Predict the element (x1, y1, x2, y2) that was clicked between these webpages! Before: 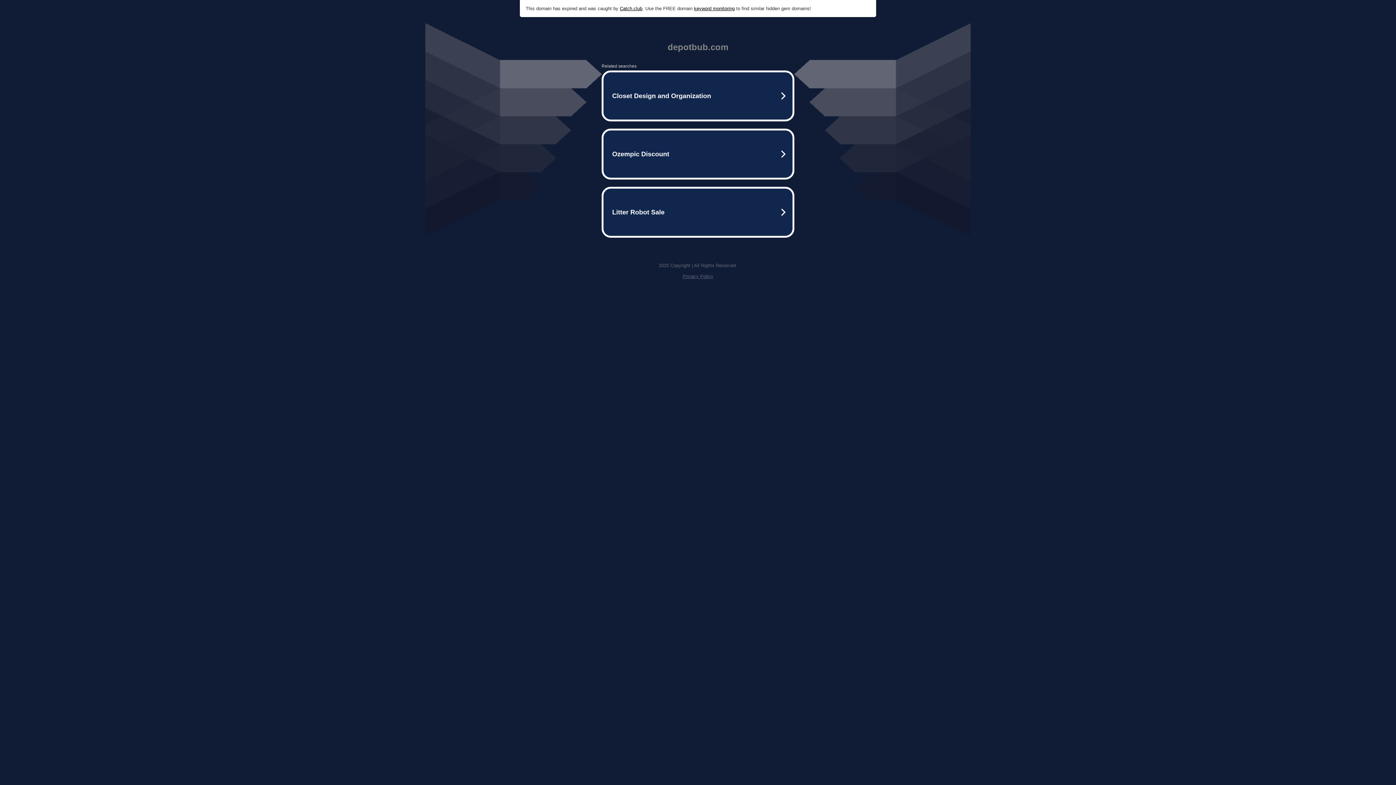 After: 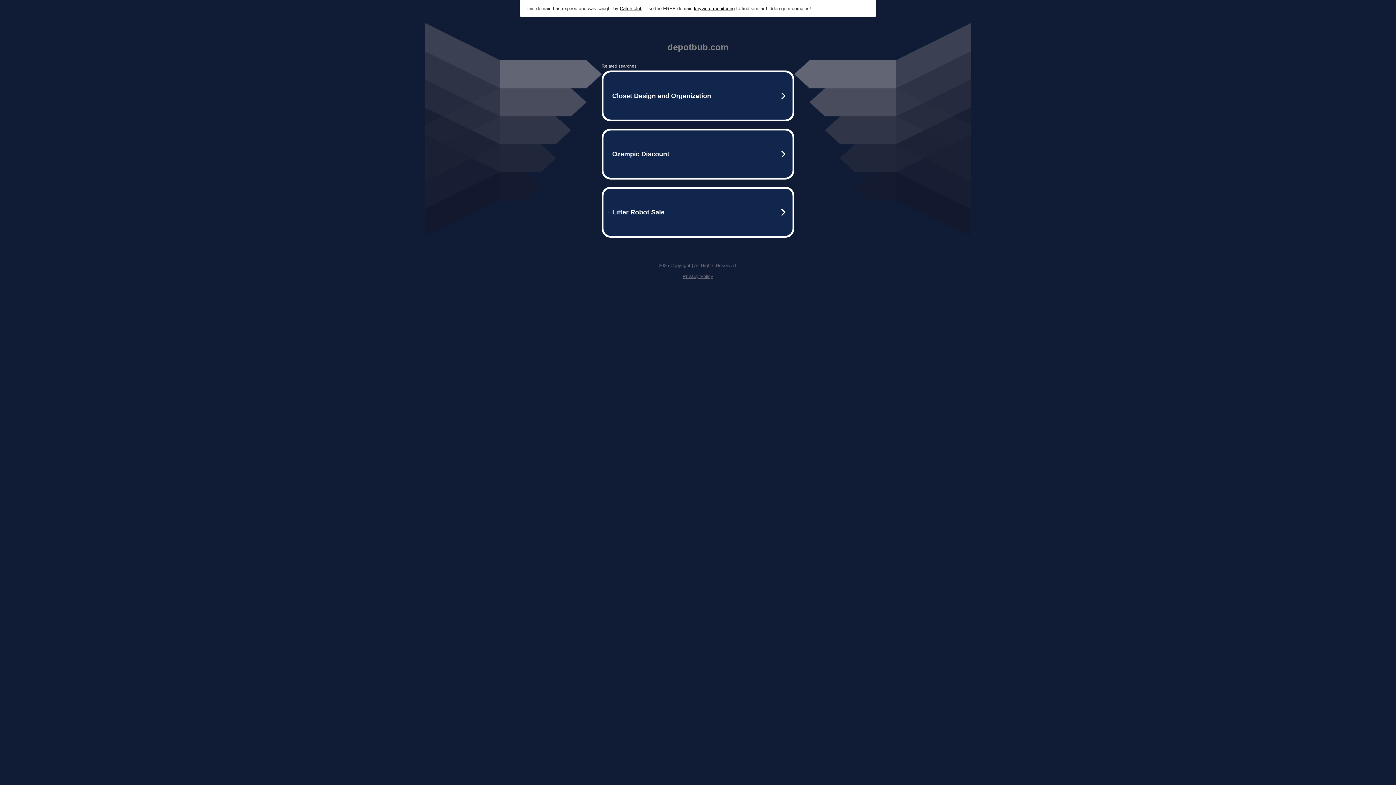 Action: label: Catch.club bbox: (620, 5, 642, 11)